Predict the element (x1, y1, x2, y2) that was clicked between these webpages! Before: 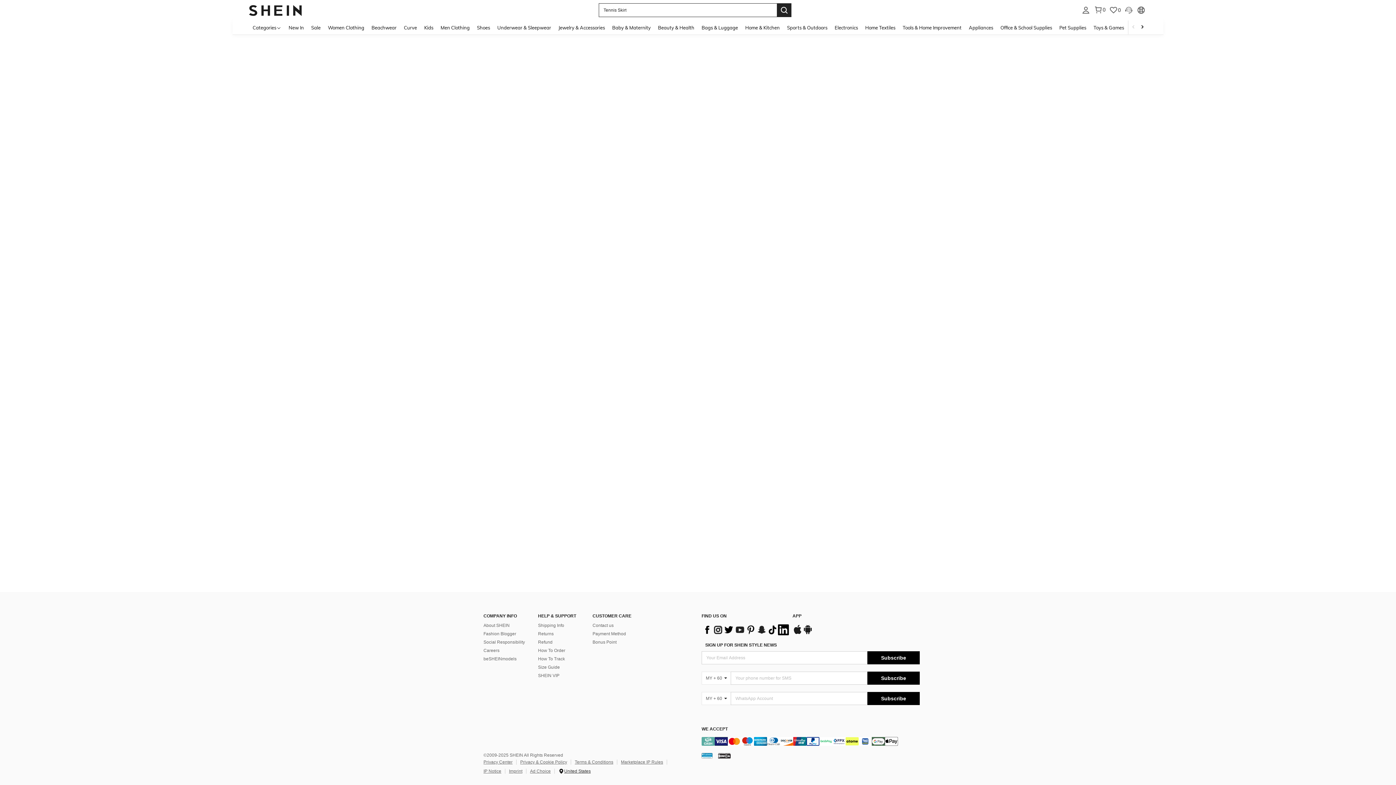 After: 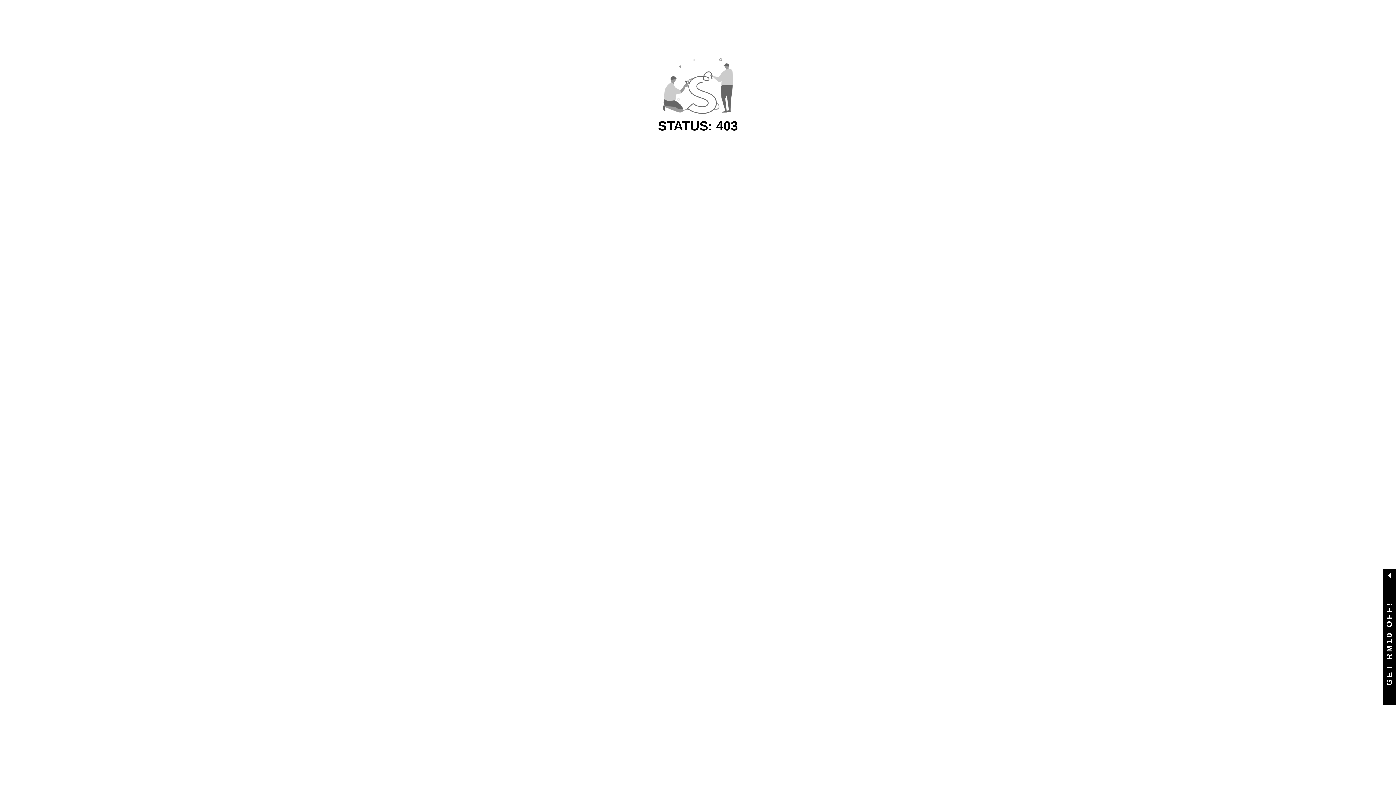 Action: bbox: (997, 20, 1056, 34) label: Office & School Supplies